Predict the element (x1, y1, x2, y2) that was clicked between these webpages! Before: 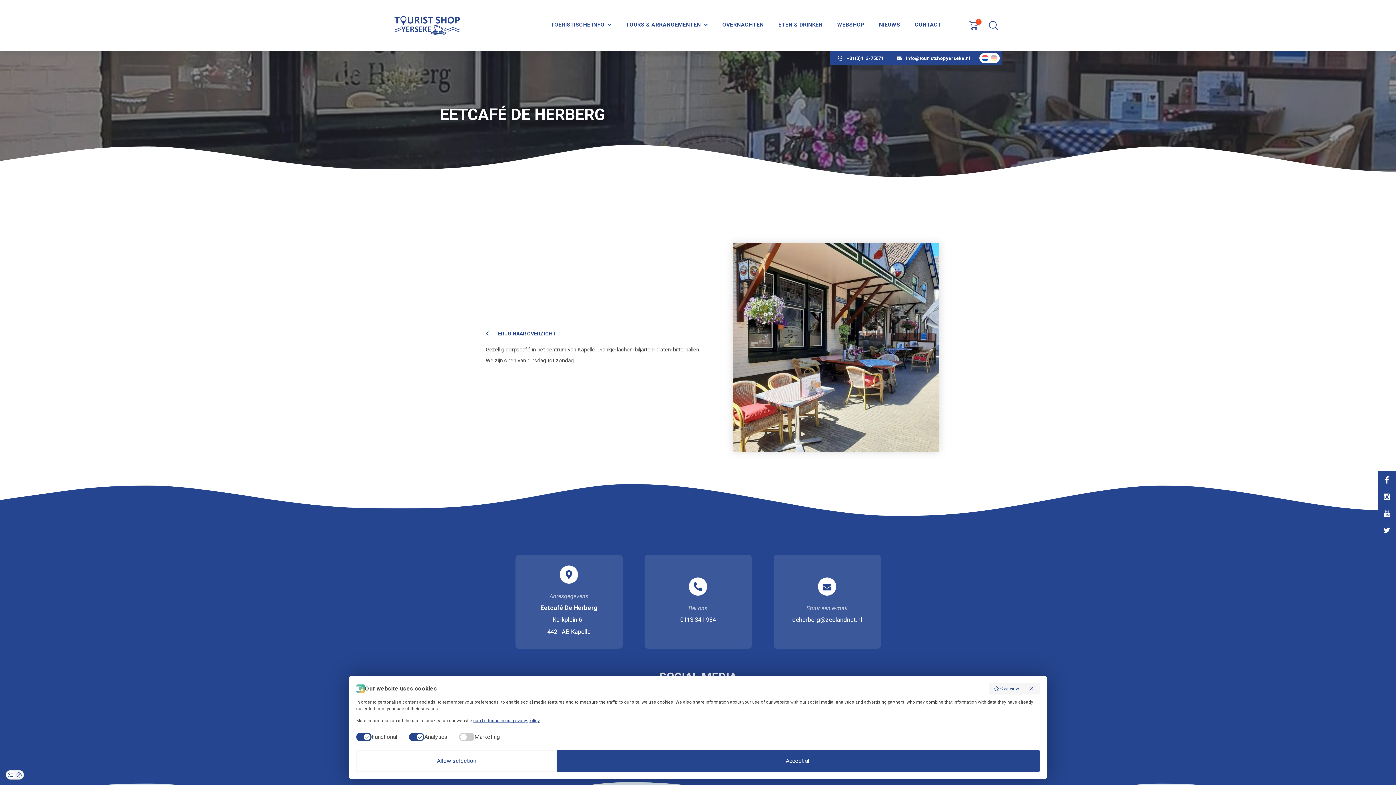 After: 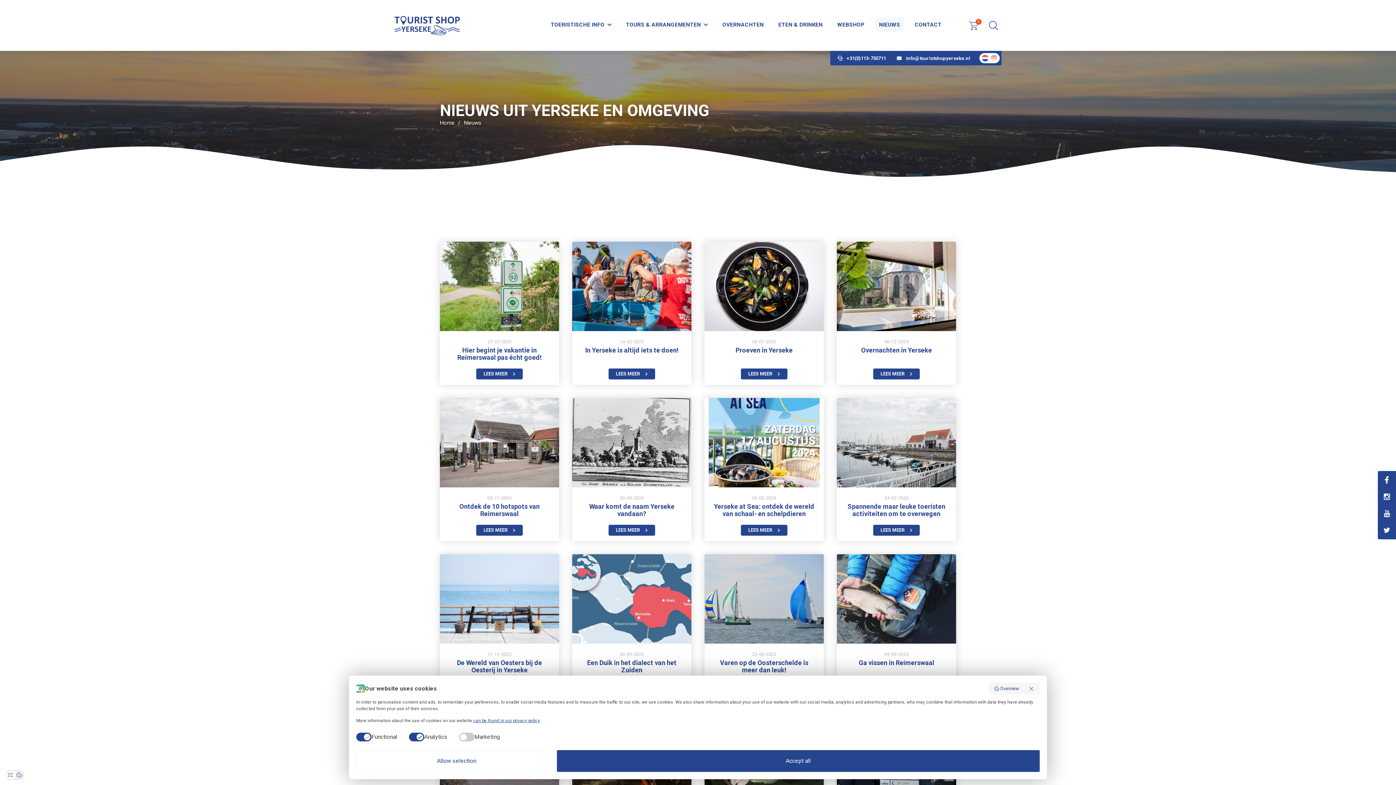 Action: label: NIEUWS bbox: (875, 17, 904, 31)